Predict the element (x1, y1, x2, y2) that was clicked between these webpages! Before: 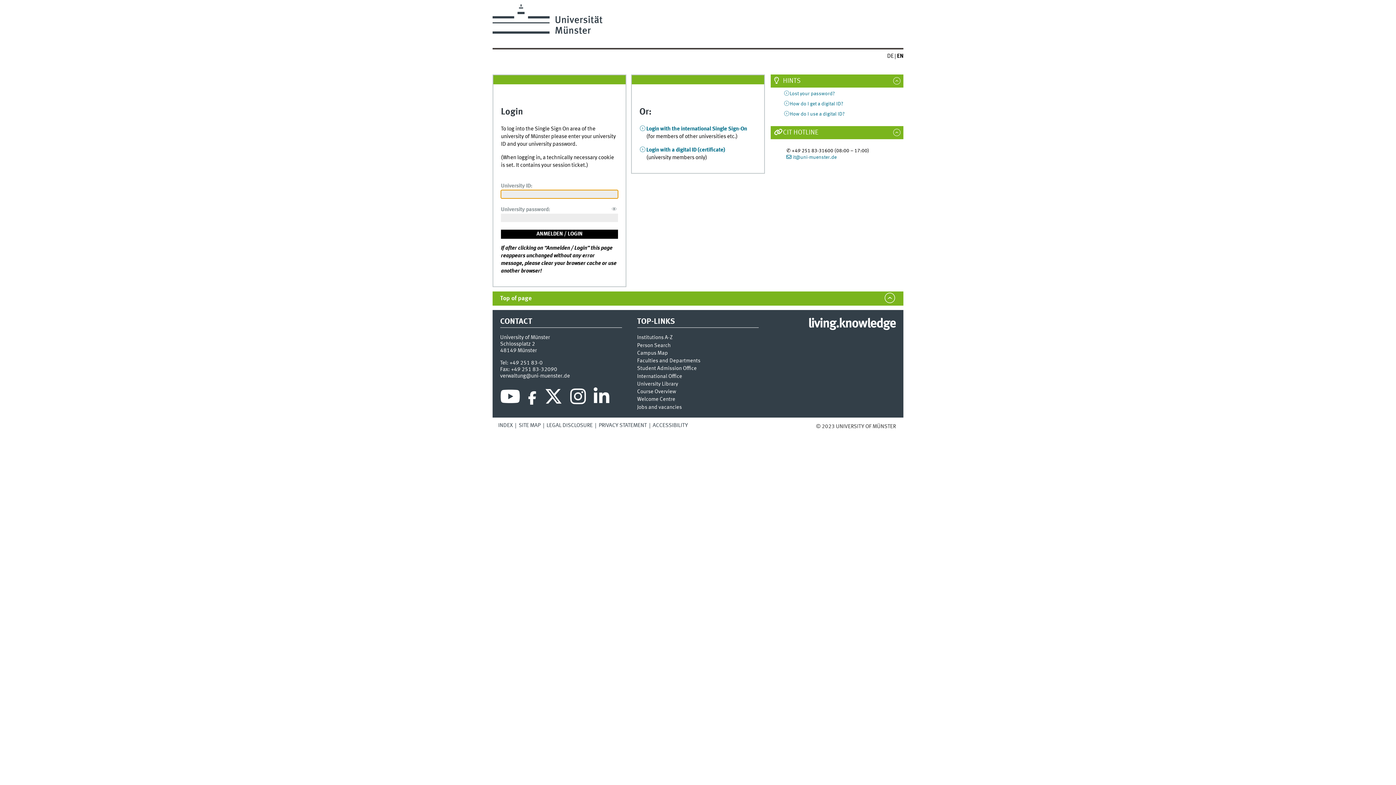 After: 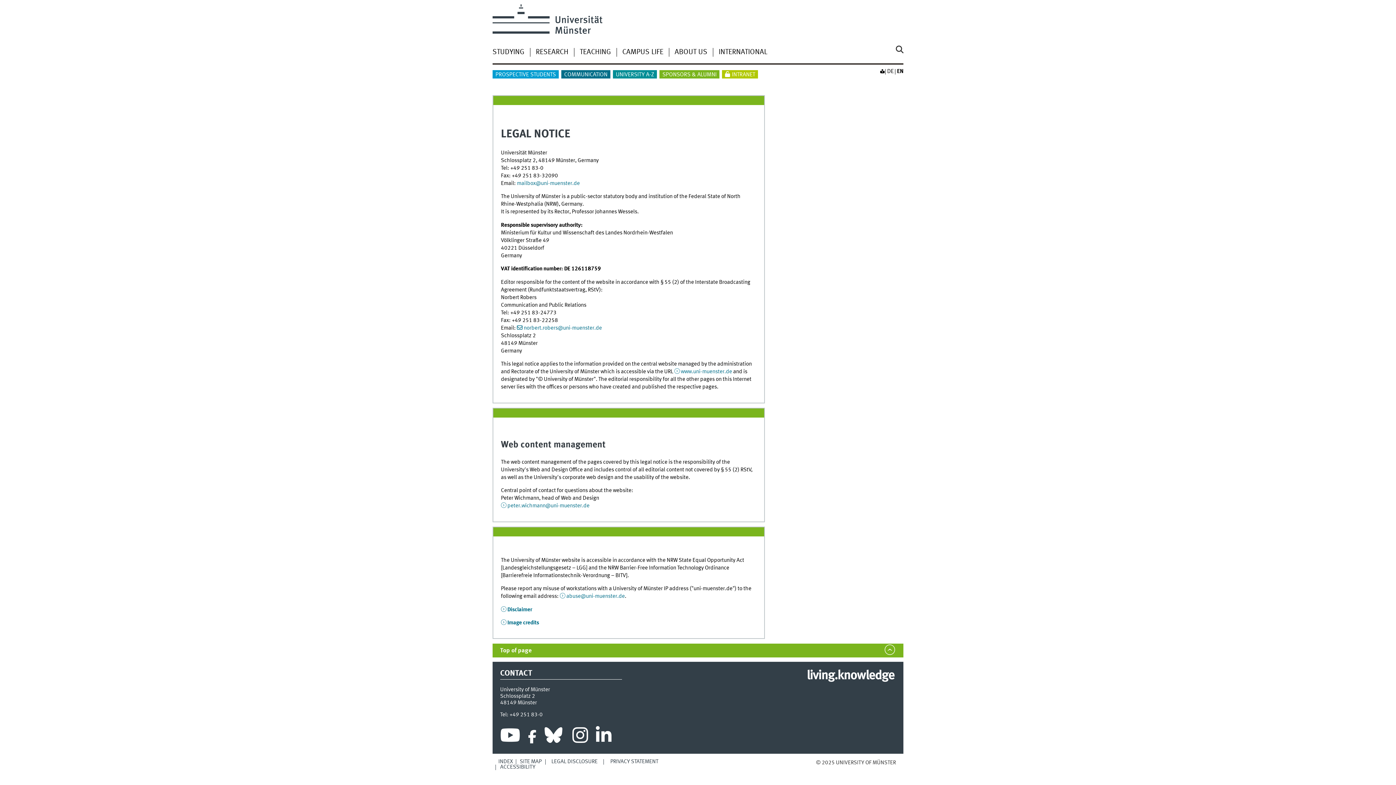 Action: bbox: (546, 422, 592, 428) label: LEGAL DISCLOSURE